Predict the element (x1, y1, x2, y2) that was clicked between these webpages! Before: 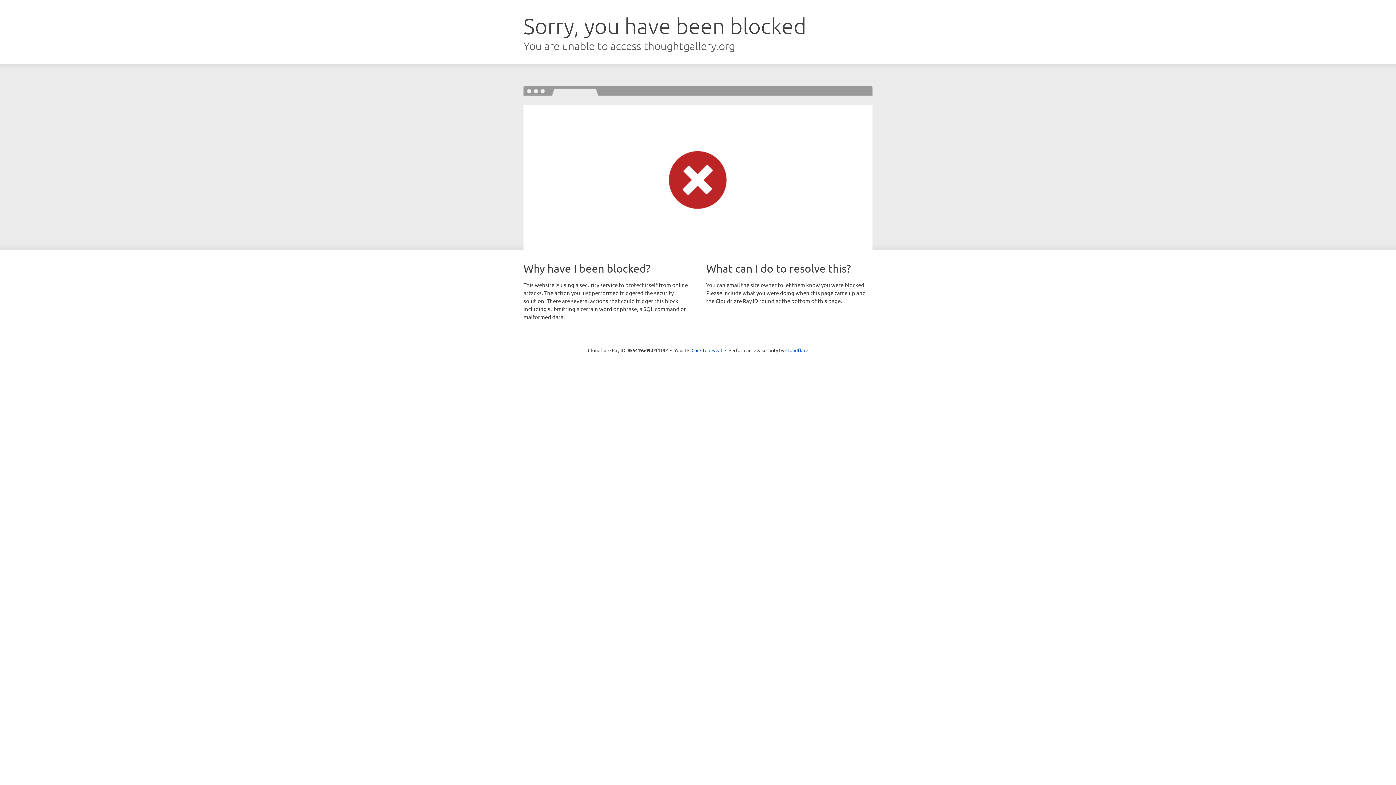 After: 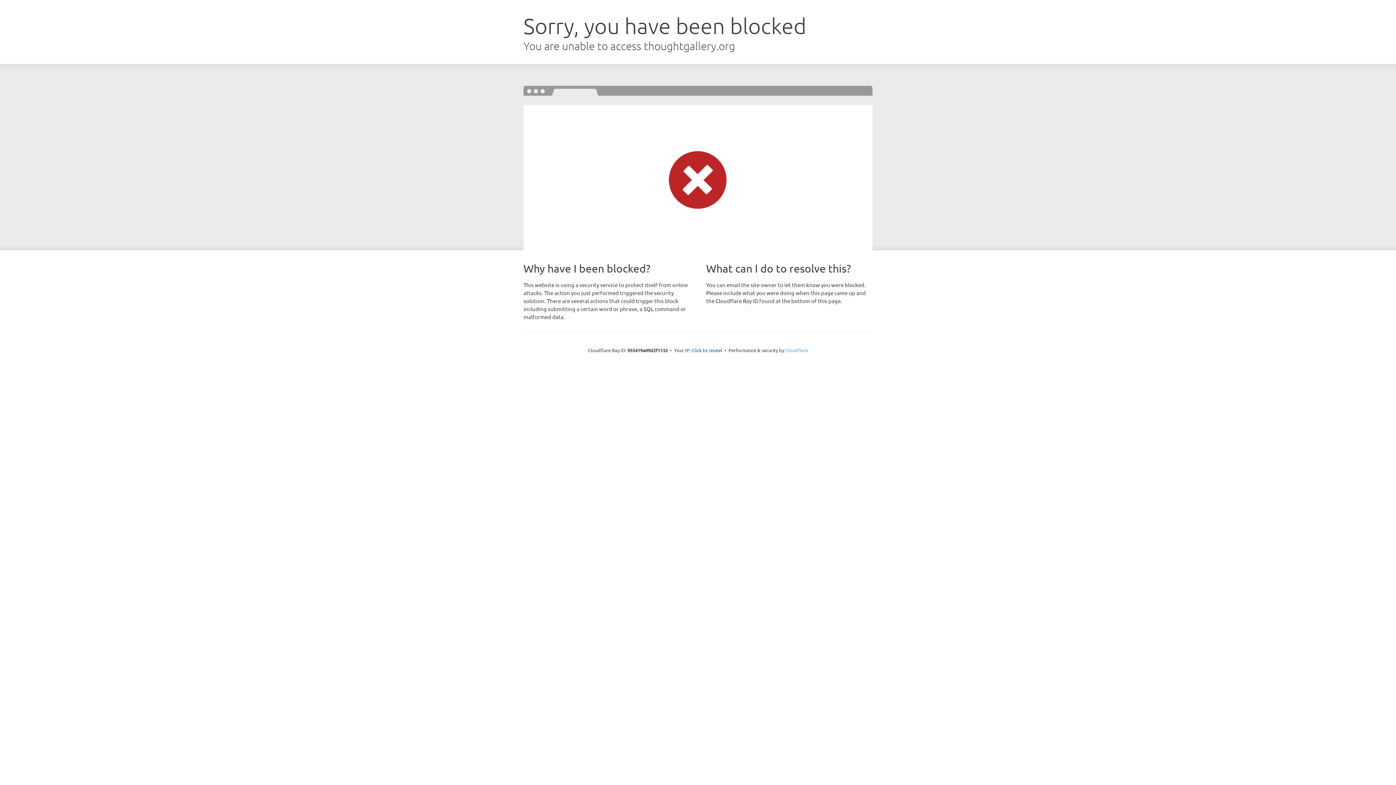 Action: label: Cloudflare bbox: (785, 347, 808, 353)